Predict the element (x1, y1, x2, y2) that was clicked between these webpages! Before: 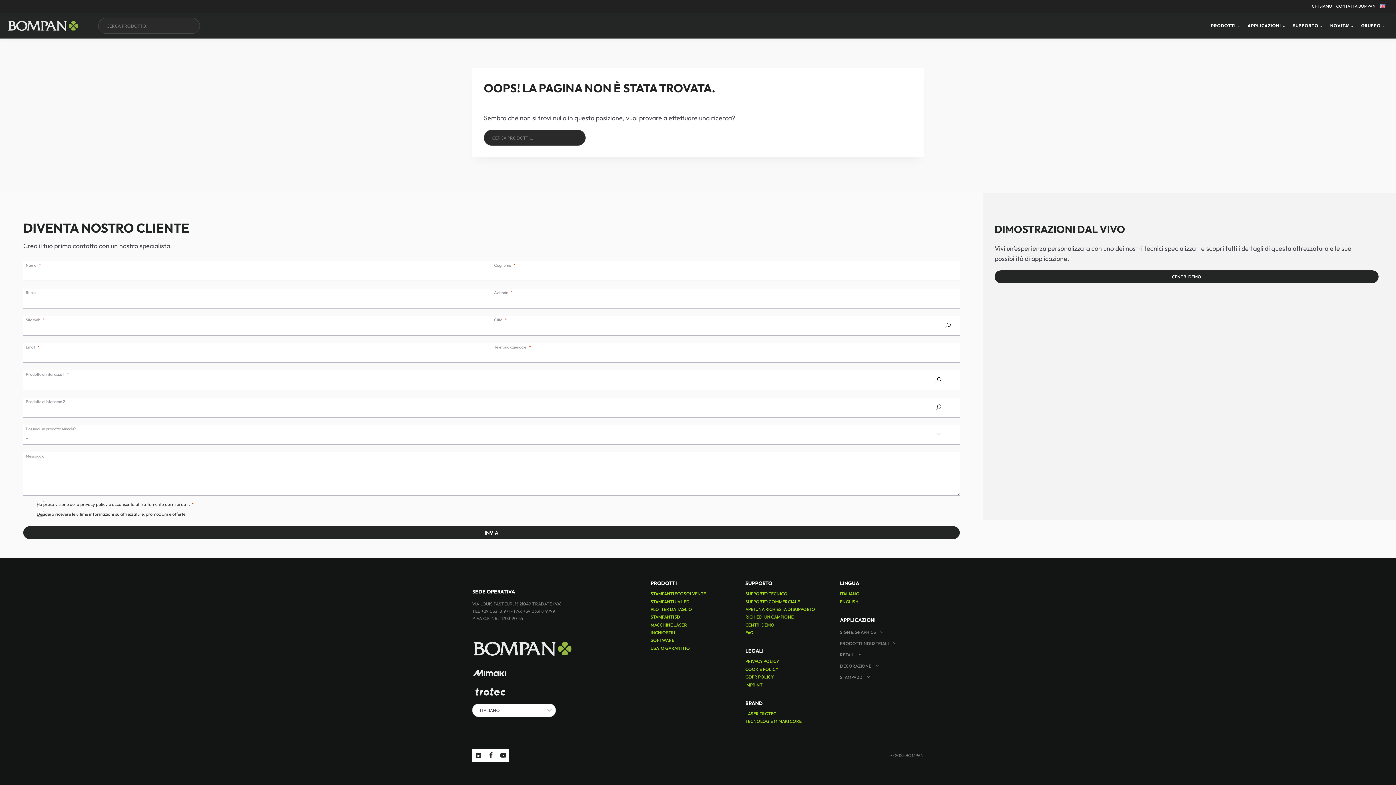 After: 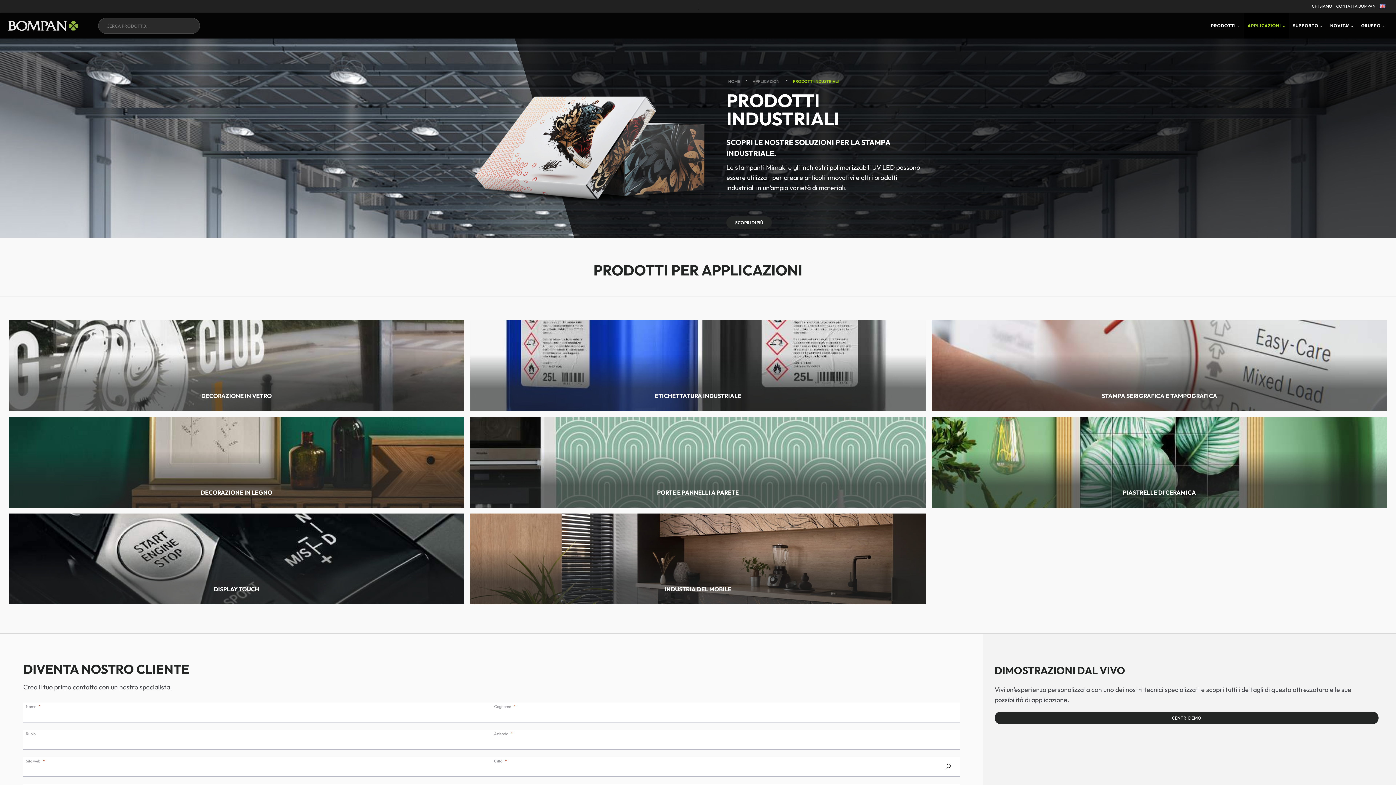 Action: label: PRODOTTI INDUSTRIALI bbox: (840, 638, 888, 649)